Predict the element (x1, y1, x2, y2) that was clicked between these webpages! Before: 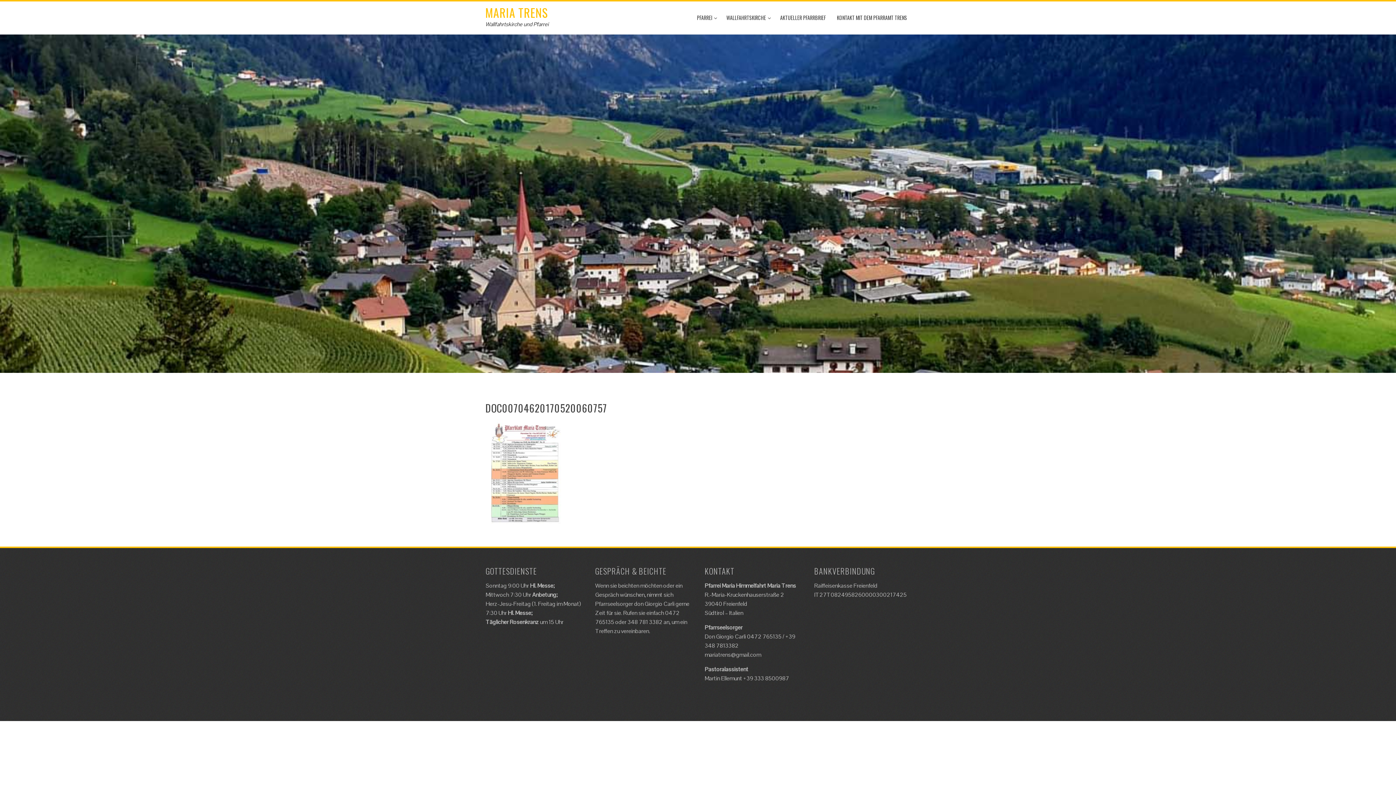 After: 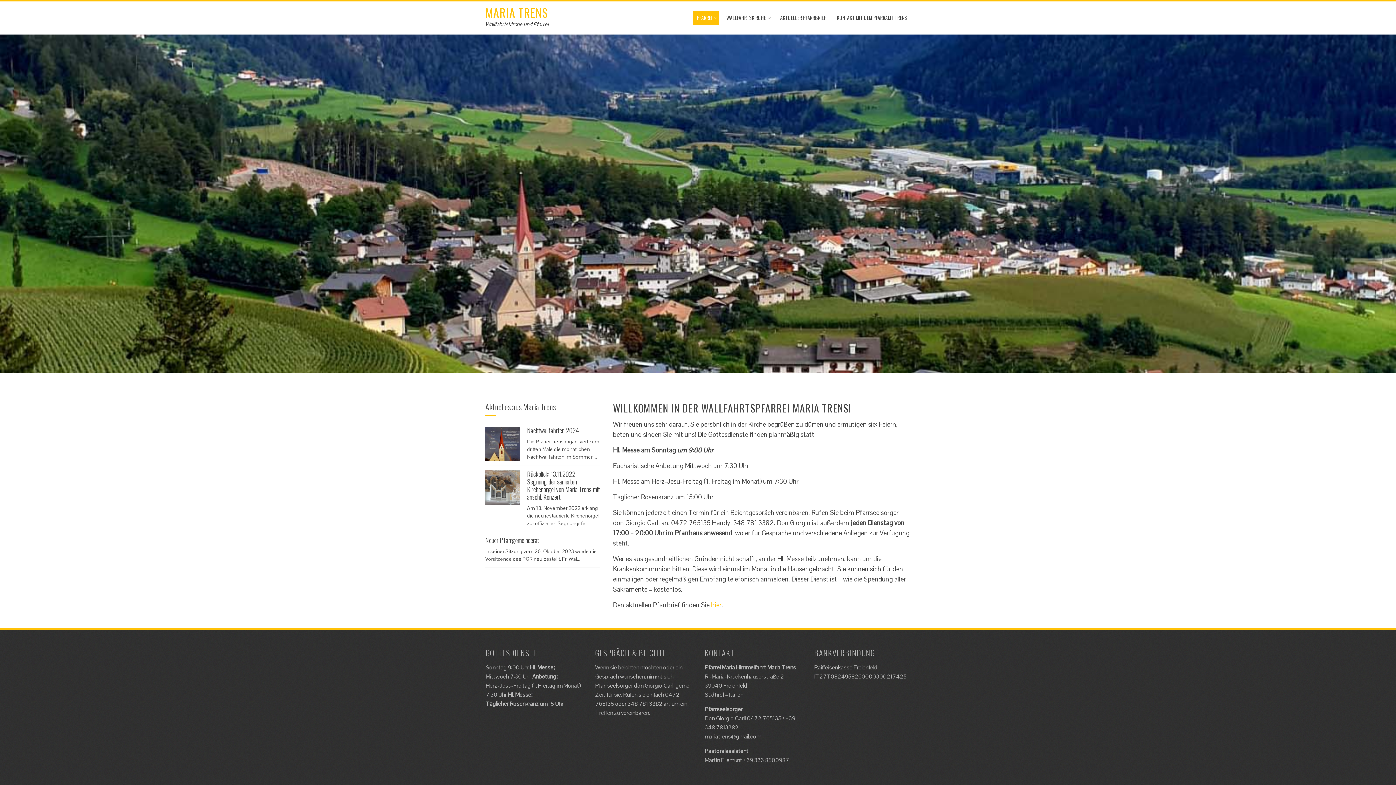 Action: label: Wallfahrtskirche und Pfarrei bbox: (485, 20, 548, 27)